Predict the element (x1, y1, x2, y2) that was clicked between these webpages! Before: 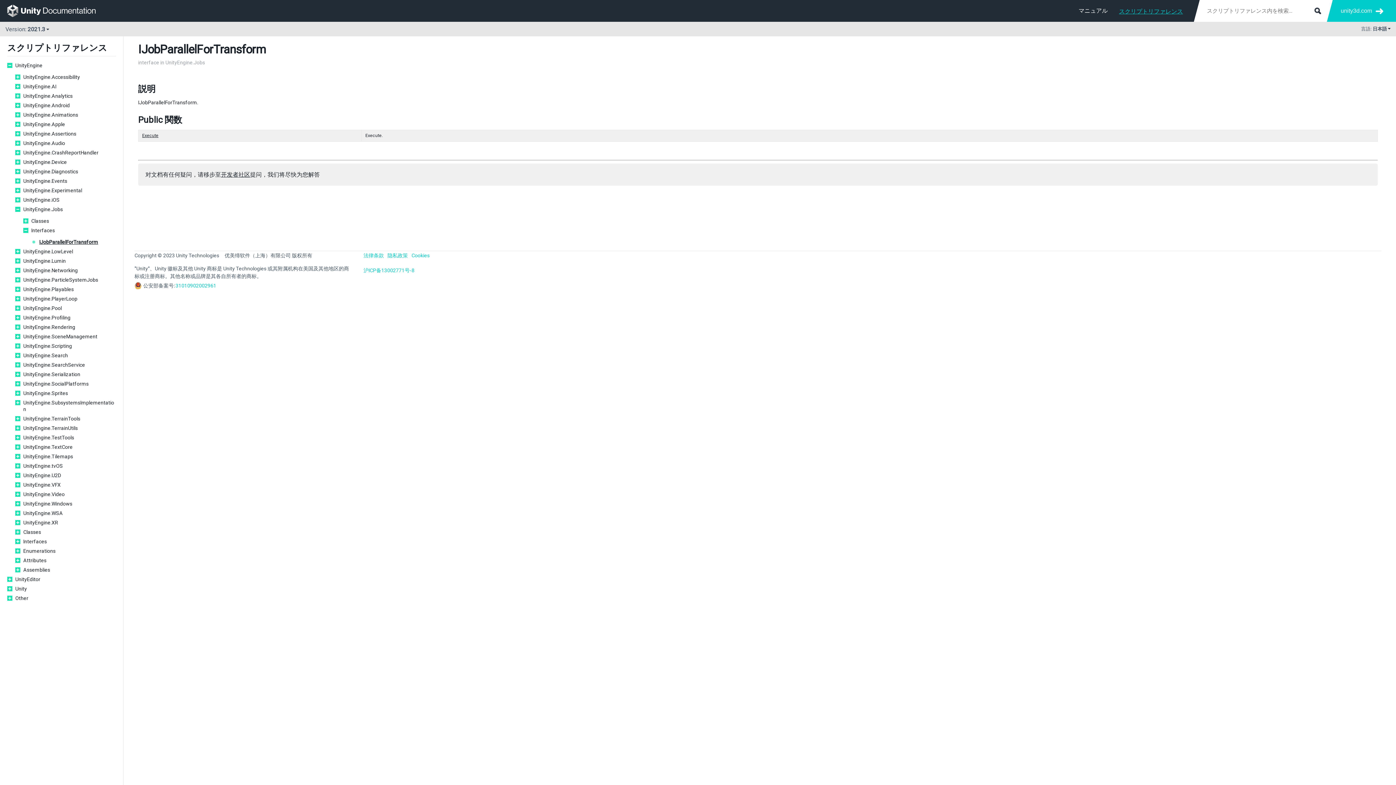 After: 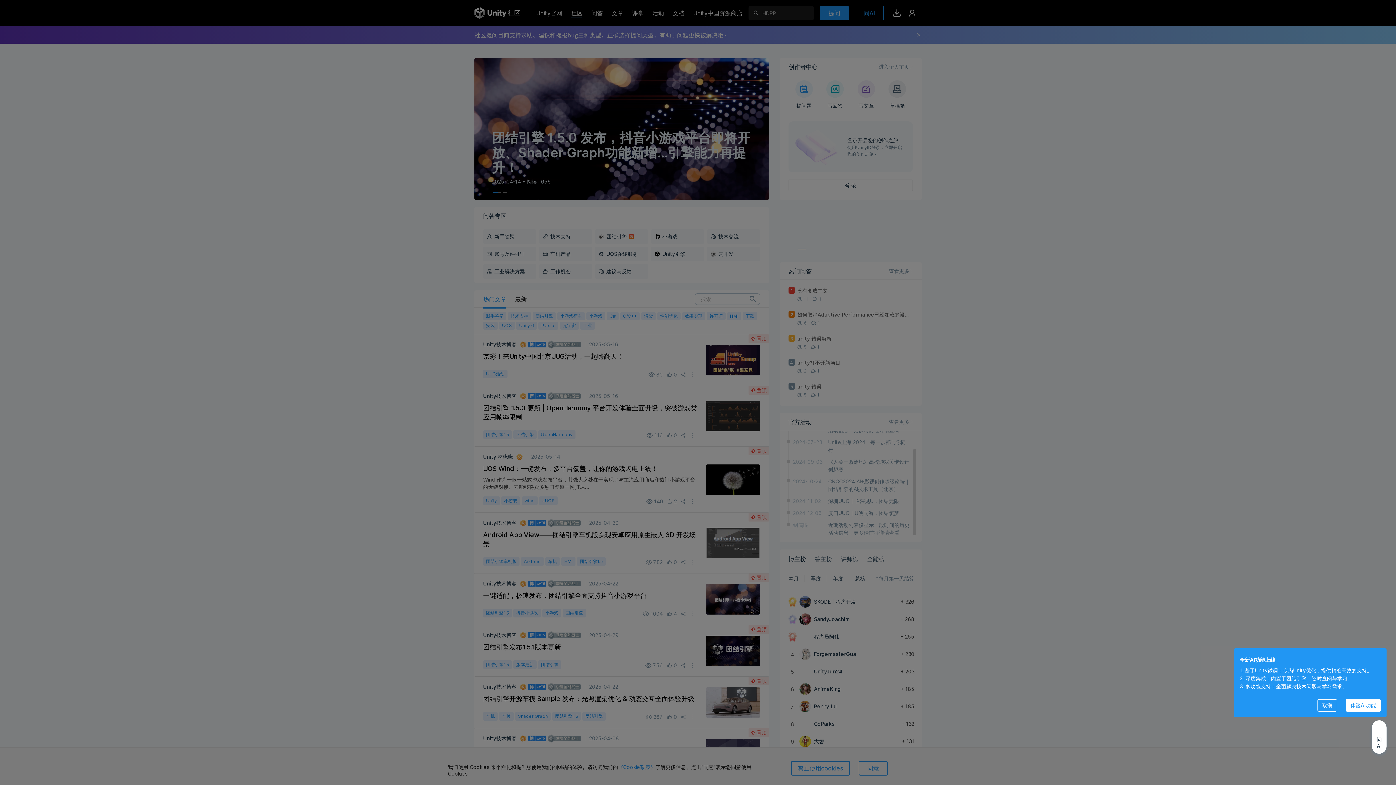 Action: label: 开发者社区 bbox: (221, 171, 250, 178)